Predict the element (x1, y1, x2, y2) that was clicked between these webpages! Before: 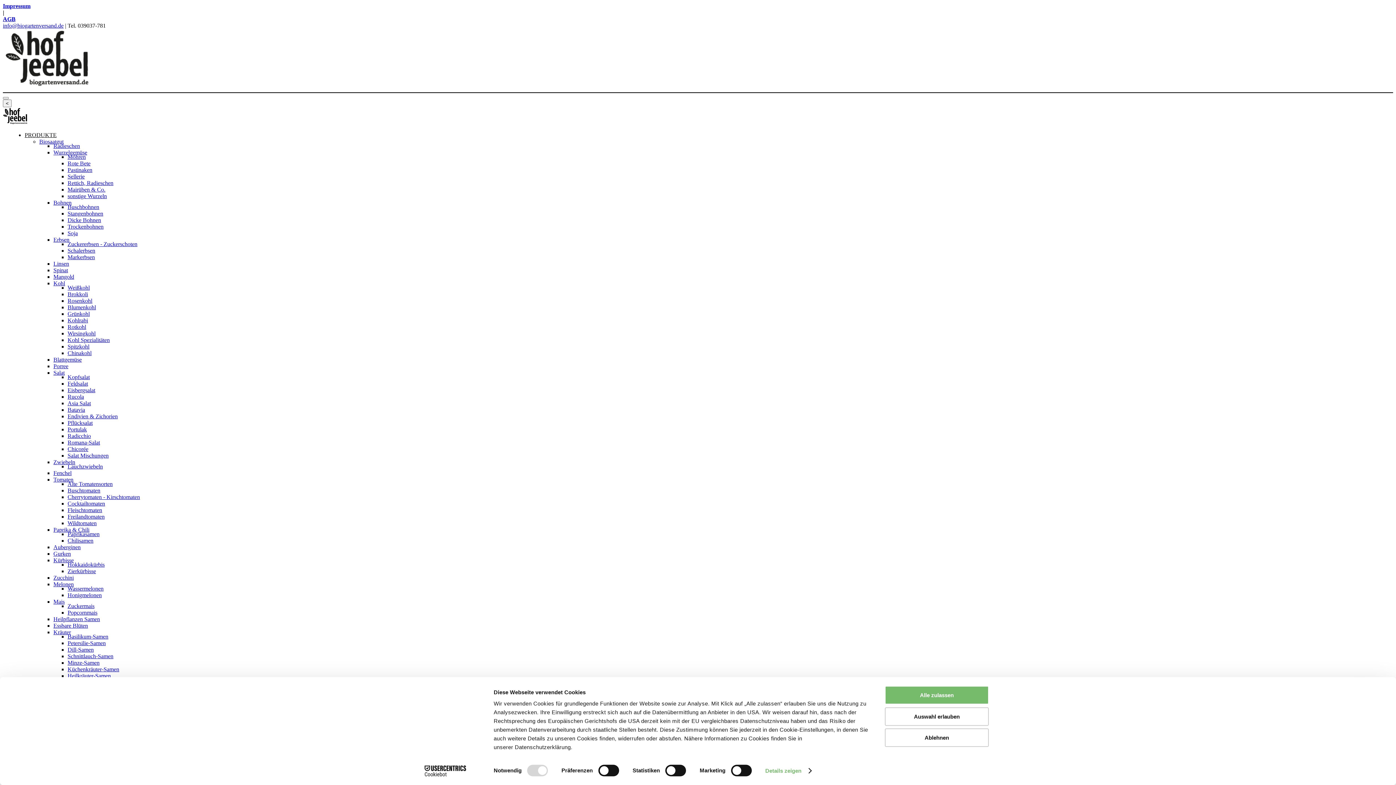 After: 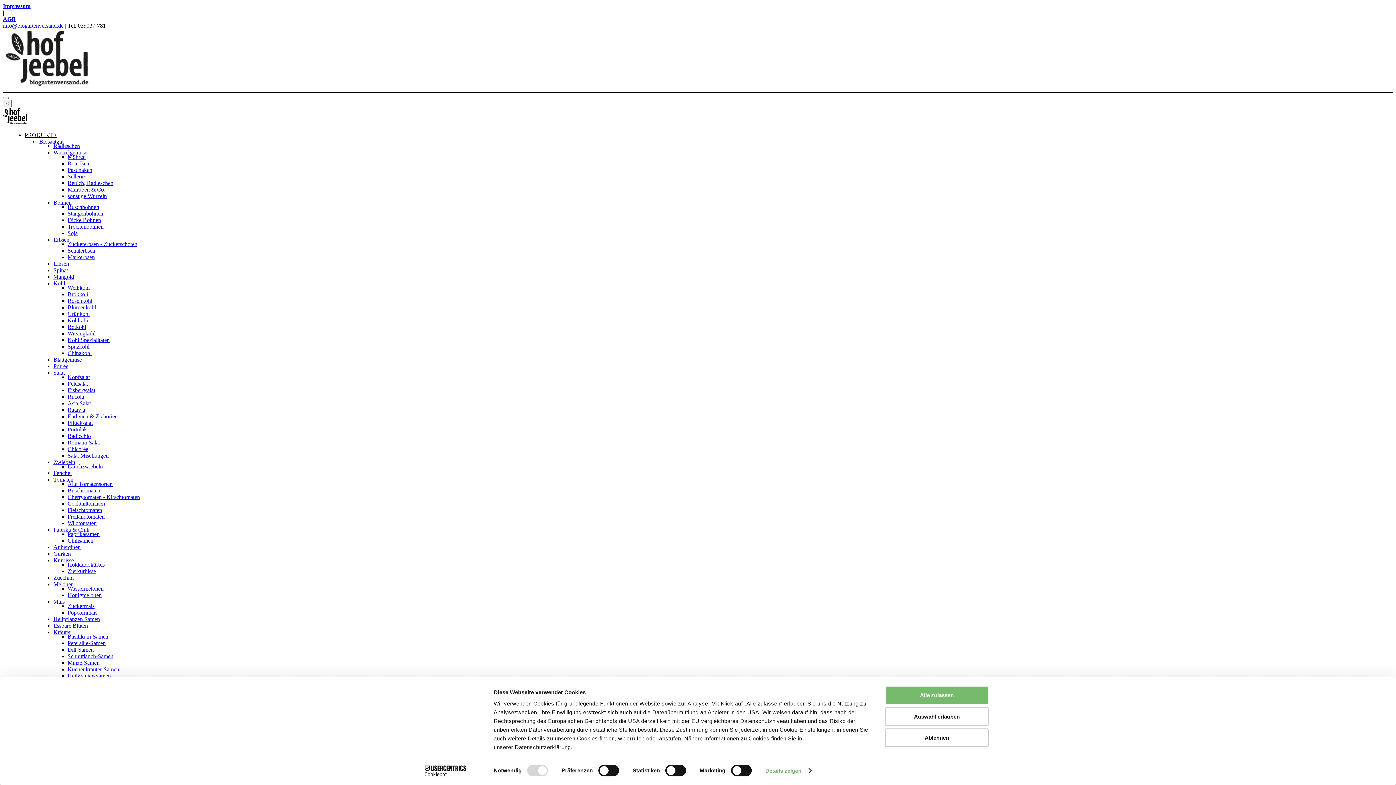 Action: bbox: (67, 494, 140, 500) label: Cherrytomaten - Kirschtomaten